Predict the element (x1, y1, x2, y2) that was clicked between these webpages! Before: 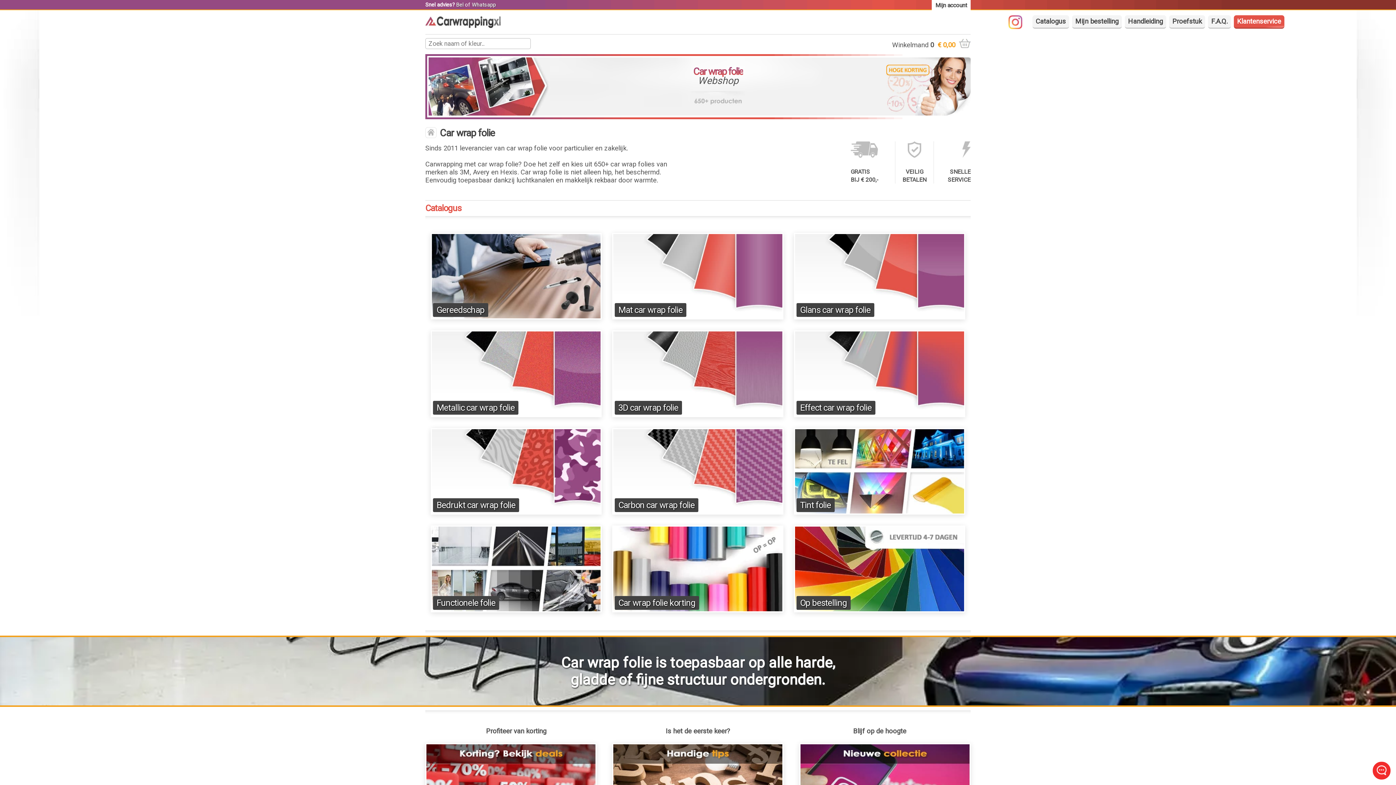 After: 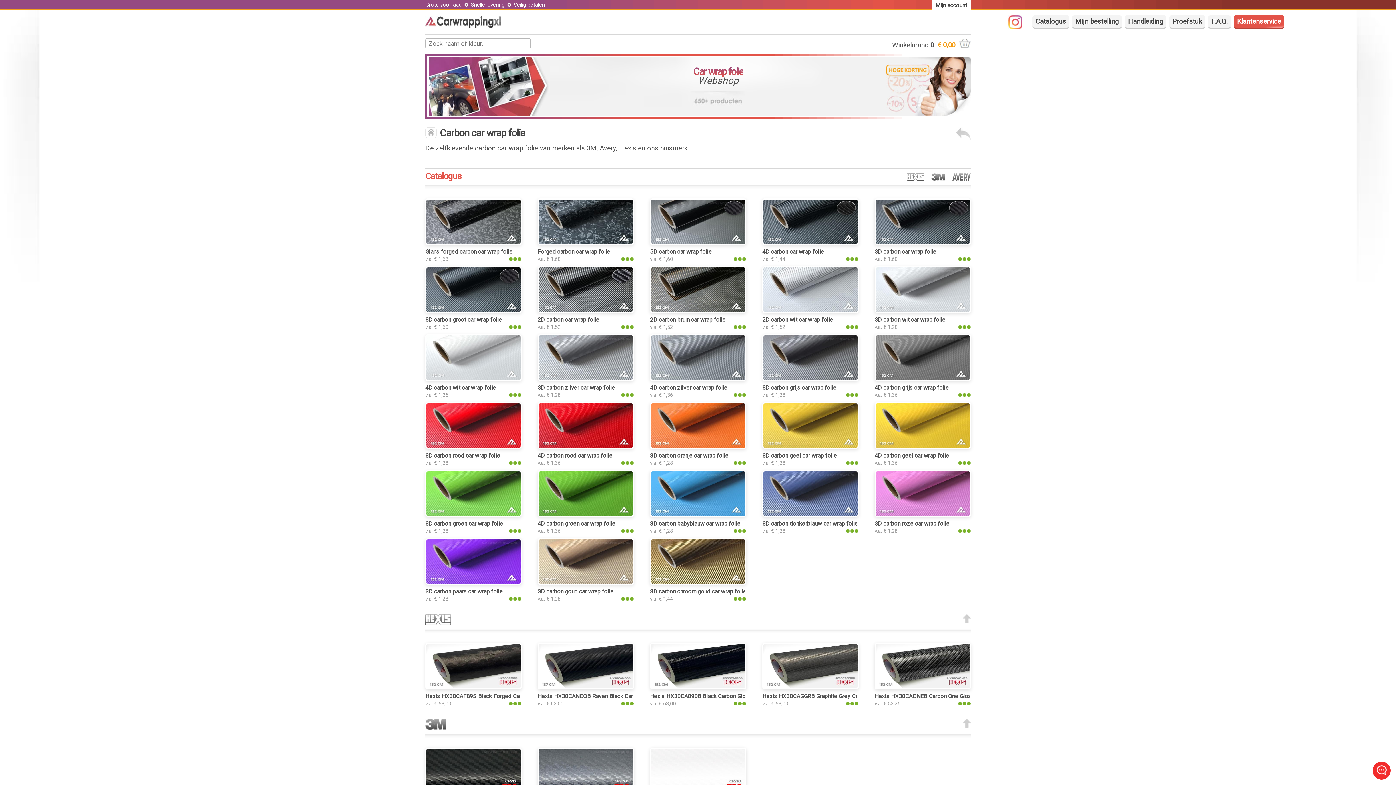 Action: label: Carbon car wrap folie bbox: (618, 500, 694, 510)